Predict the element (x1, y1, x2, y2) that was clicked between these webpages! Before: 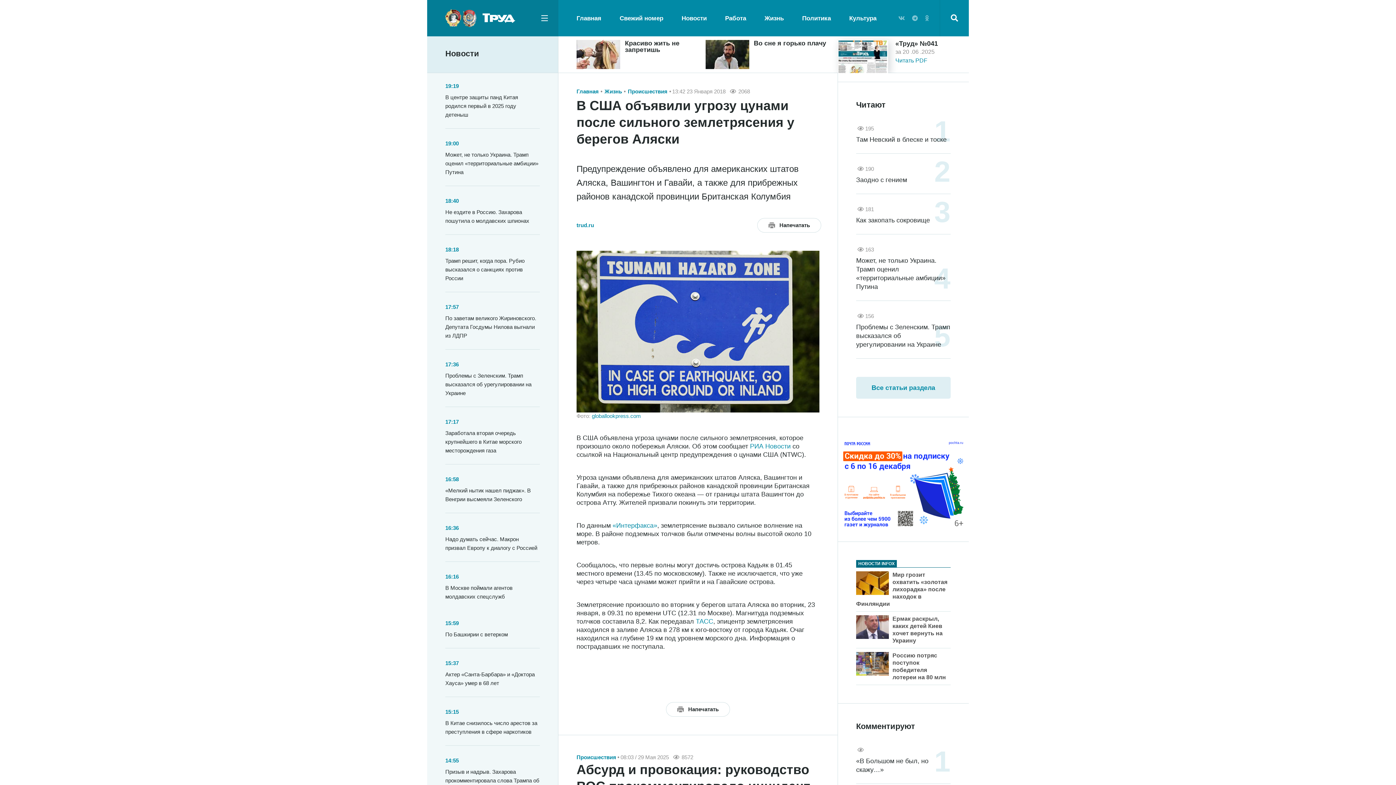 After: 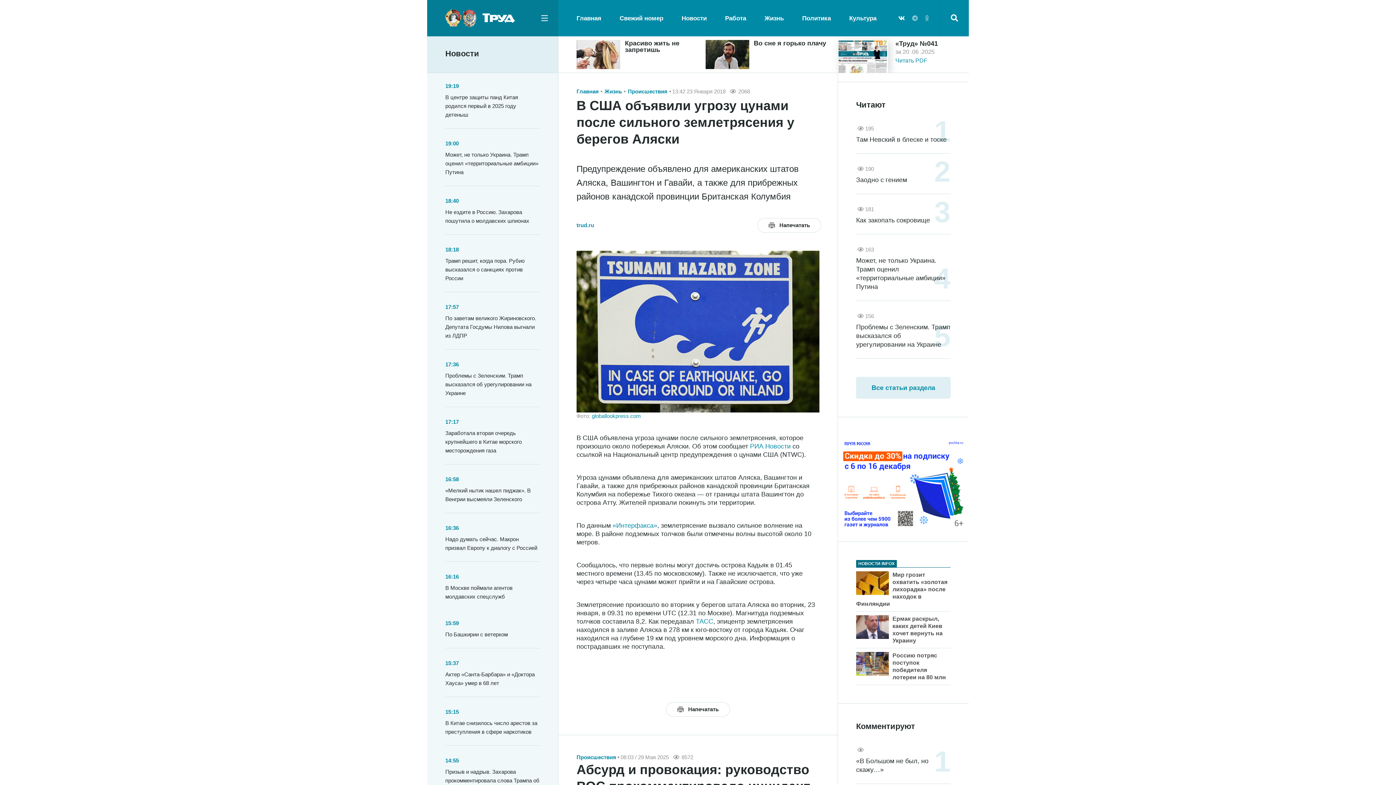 Action: bbox: (898, 15, 905, 21)